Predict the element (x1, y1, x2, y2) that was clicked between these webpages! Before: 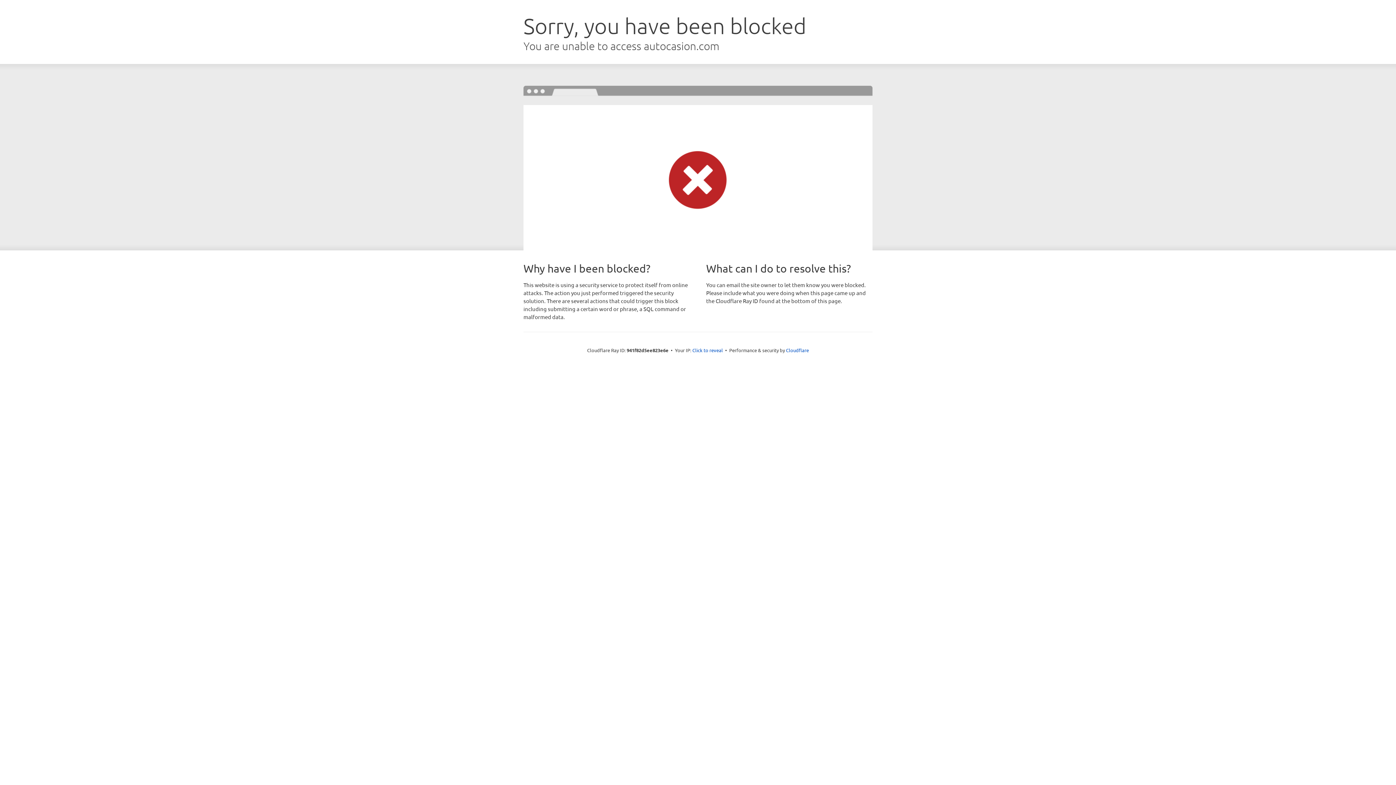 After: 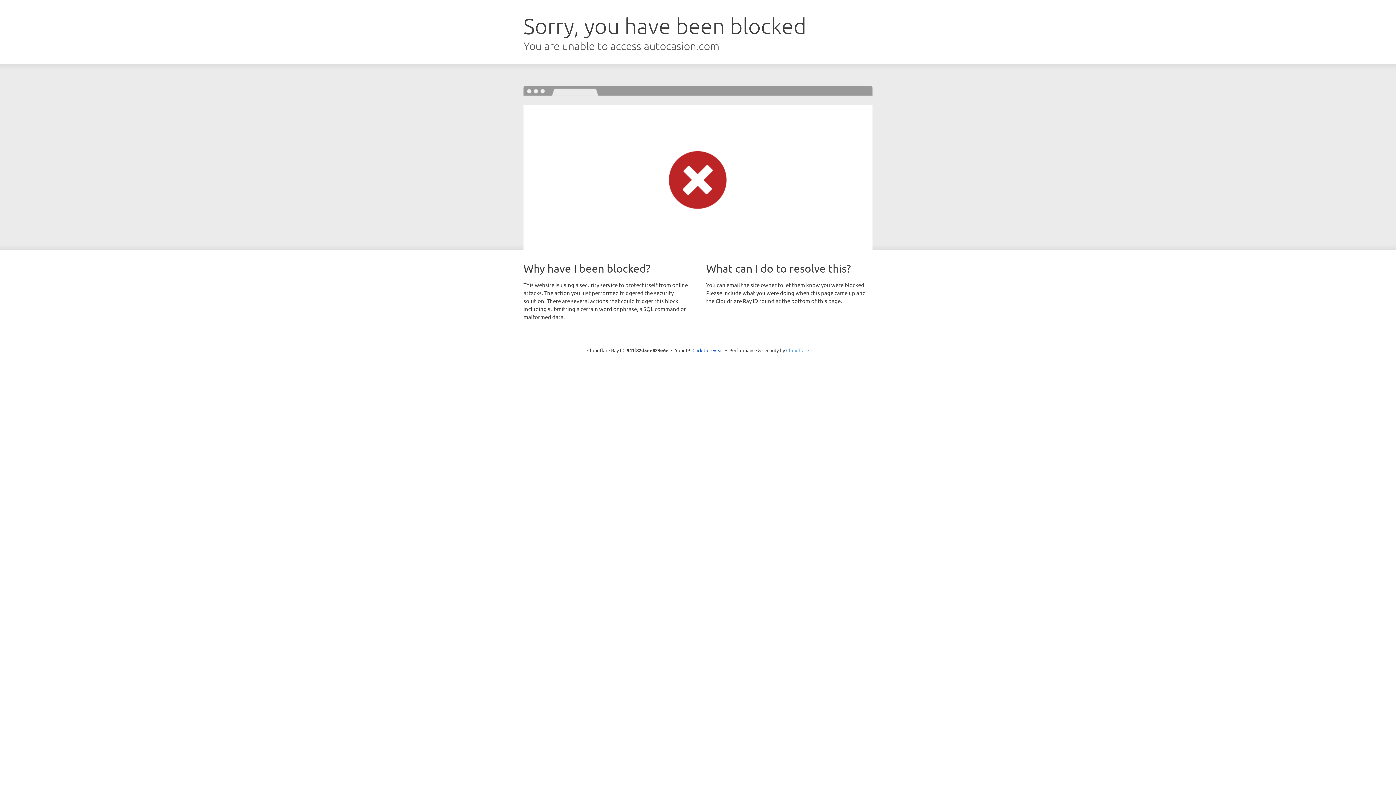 Action: label: Cloudflare bbox: (786, 347, 809, 353)